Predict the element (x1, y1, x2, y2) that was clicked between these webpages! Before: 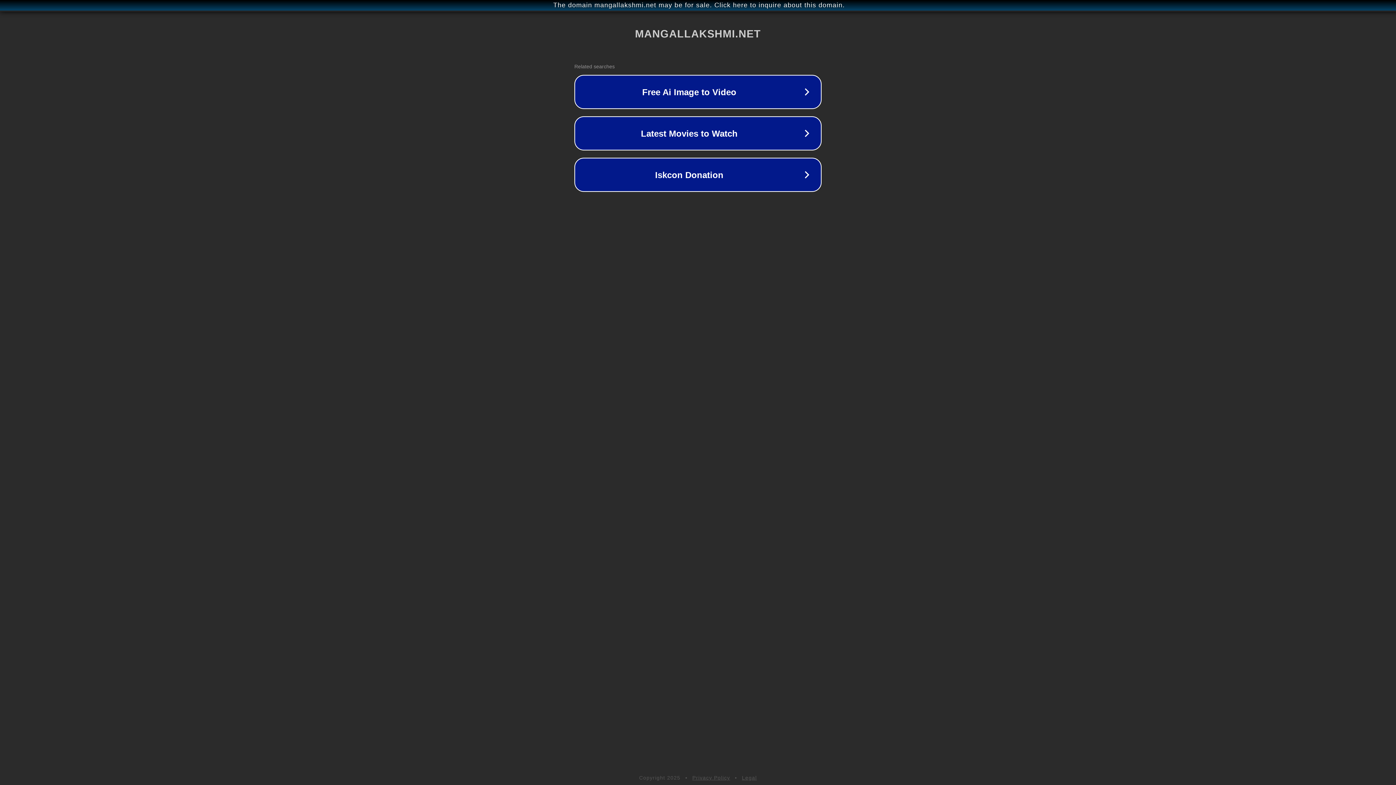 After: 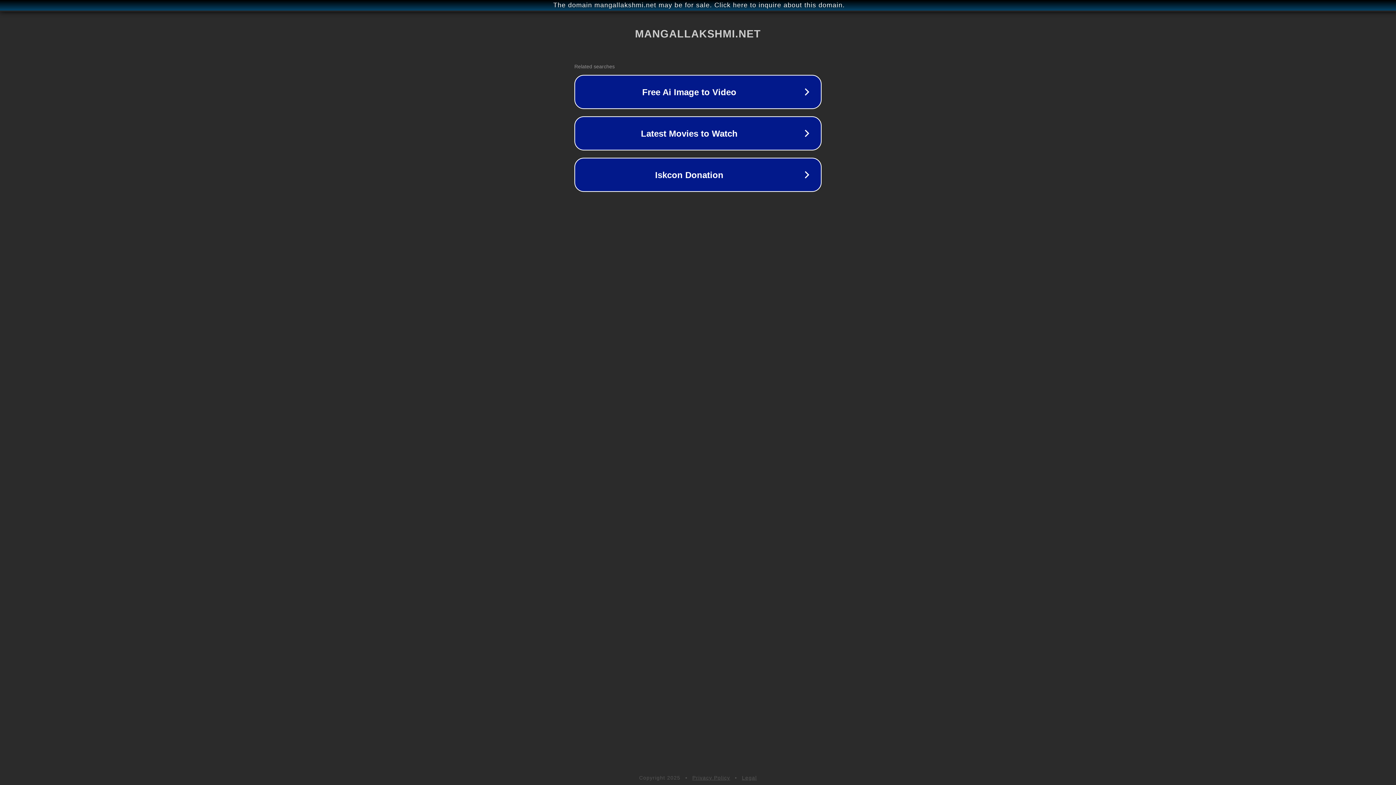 Action: bbox: (692, 775, 730, 781) label: Privacy Policy